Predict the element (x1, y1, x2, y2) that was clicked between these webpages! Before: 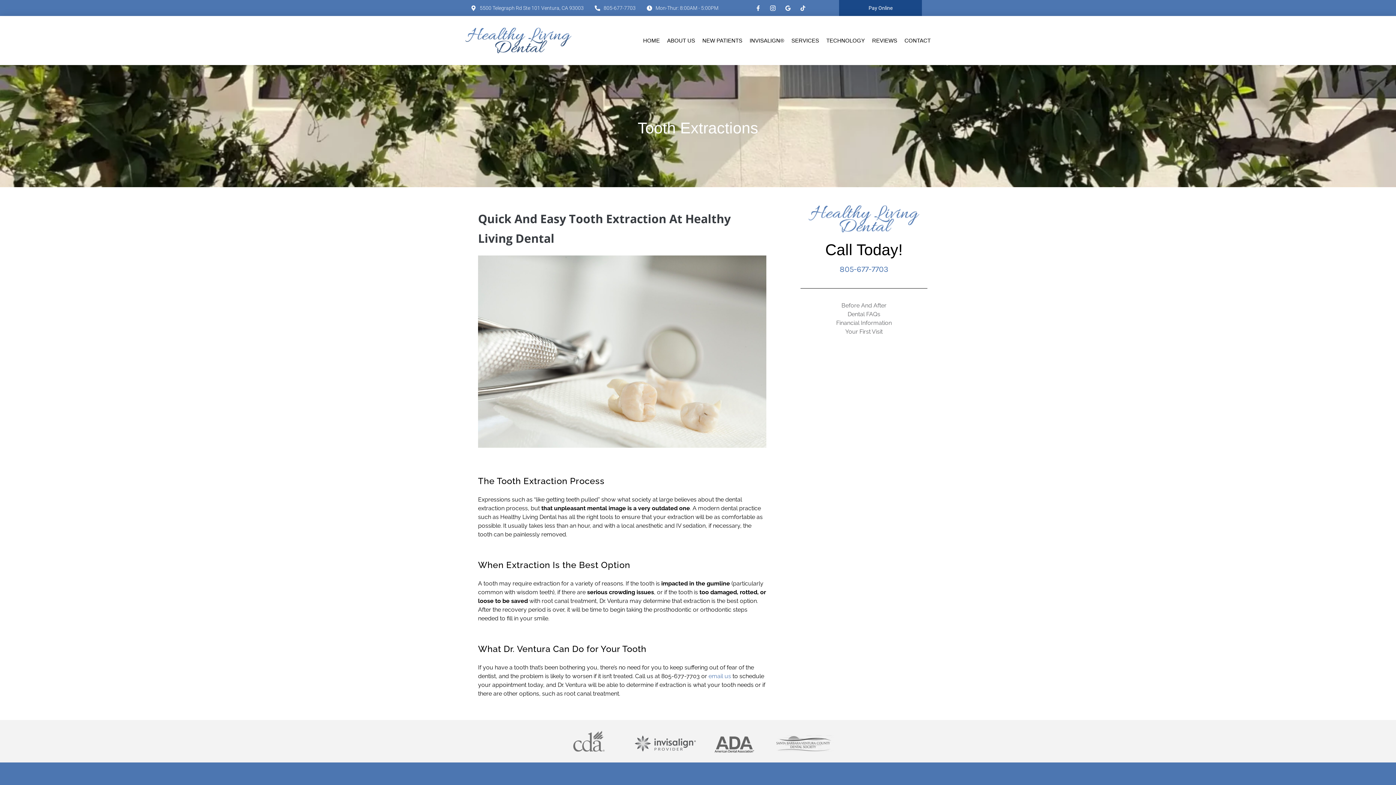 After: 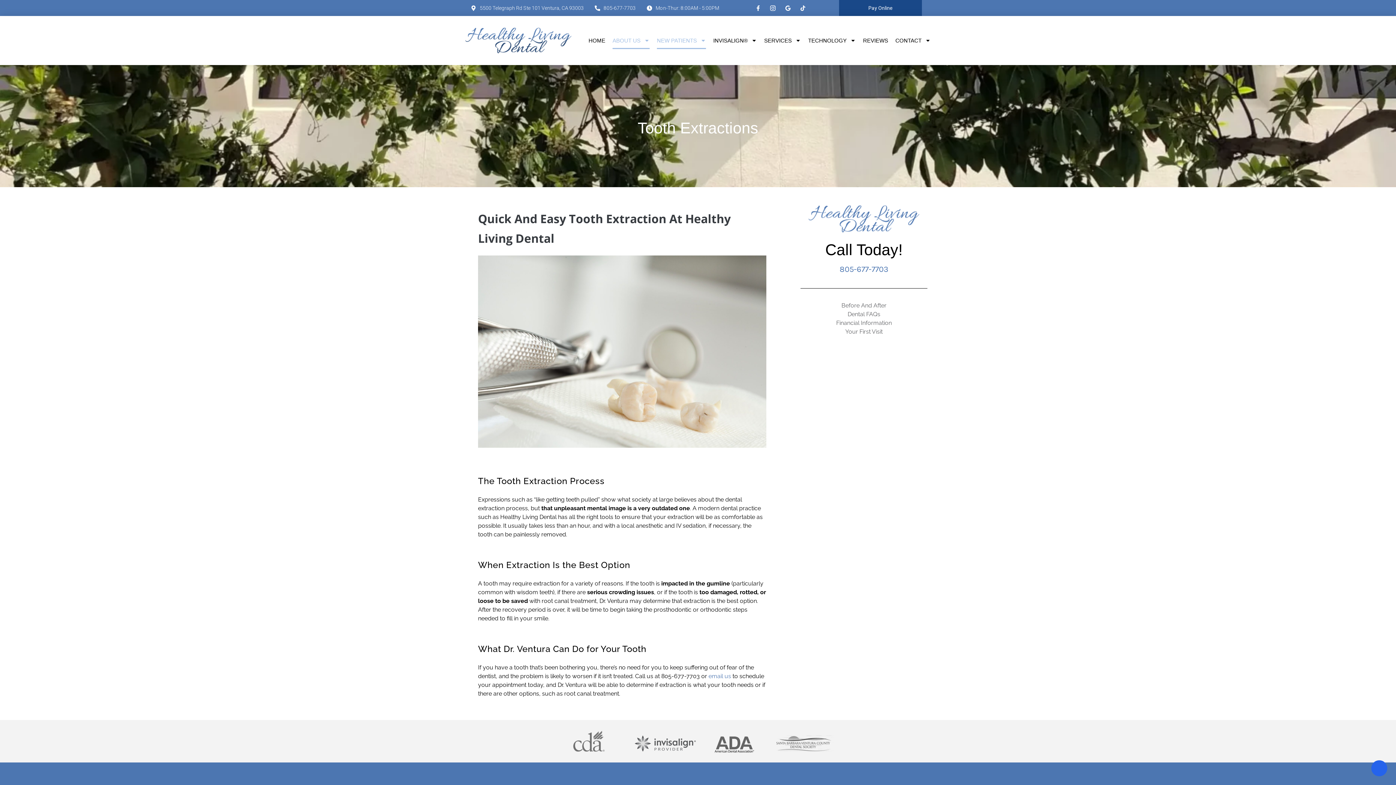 Action: bbox: (667, 32, 695, 48) label: ABOUT US